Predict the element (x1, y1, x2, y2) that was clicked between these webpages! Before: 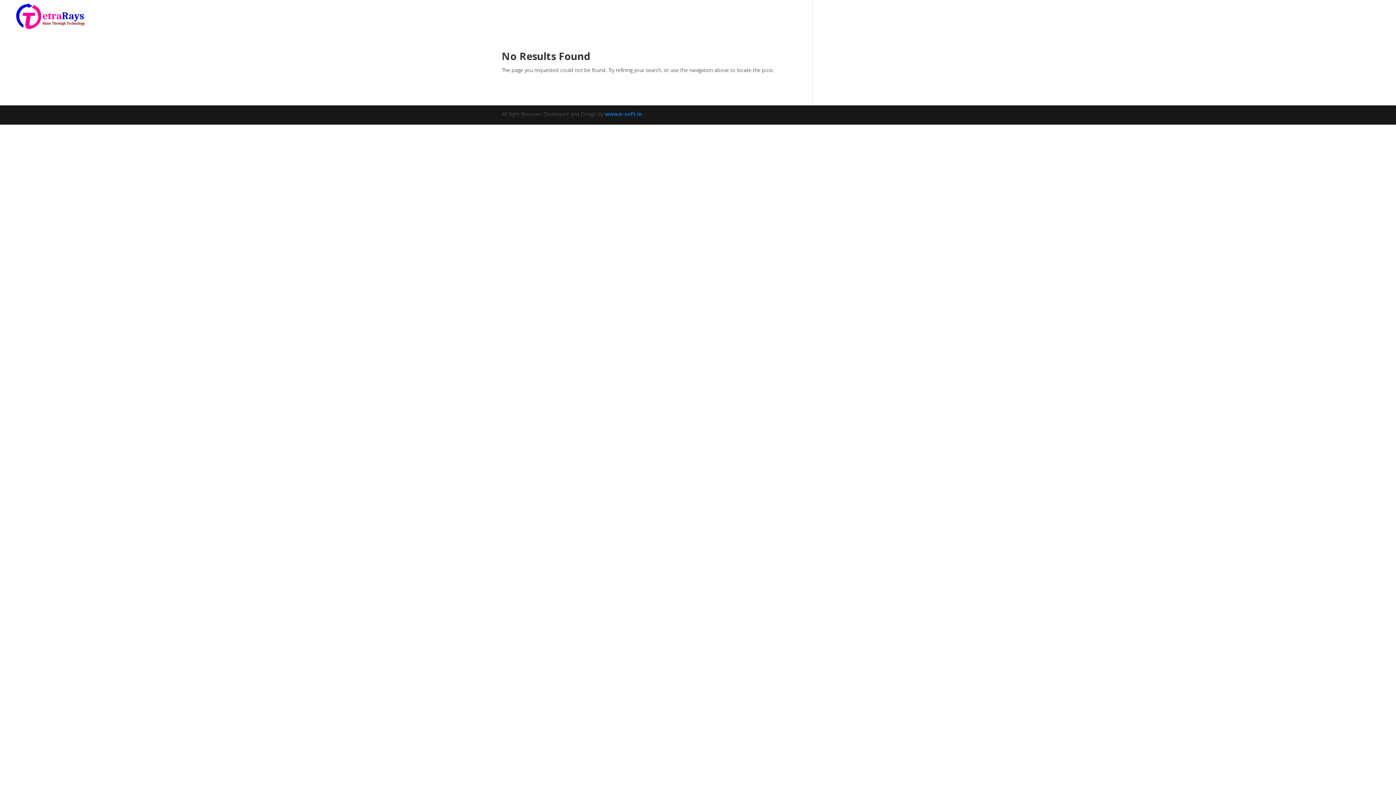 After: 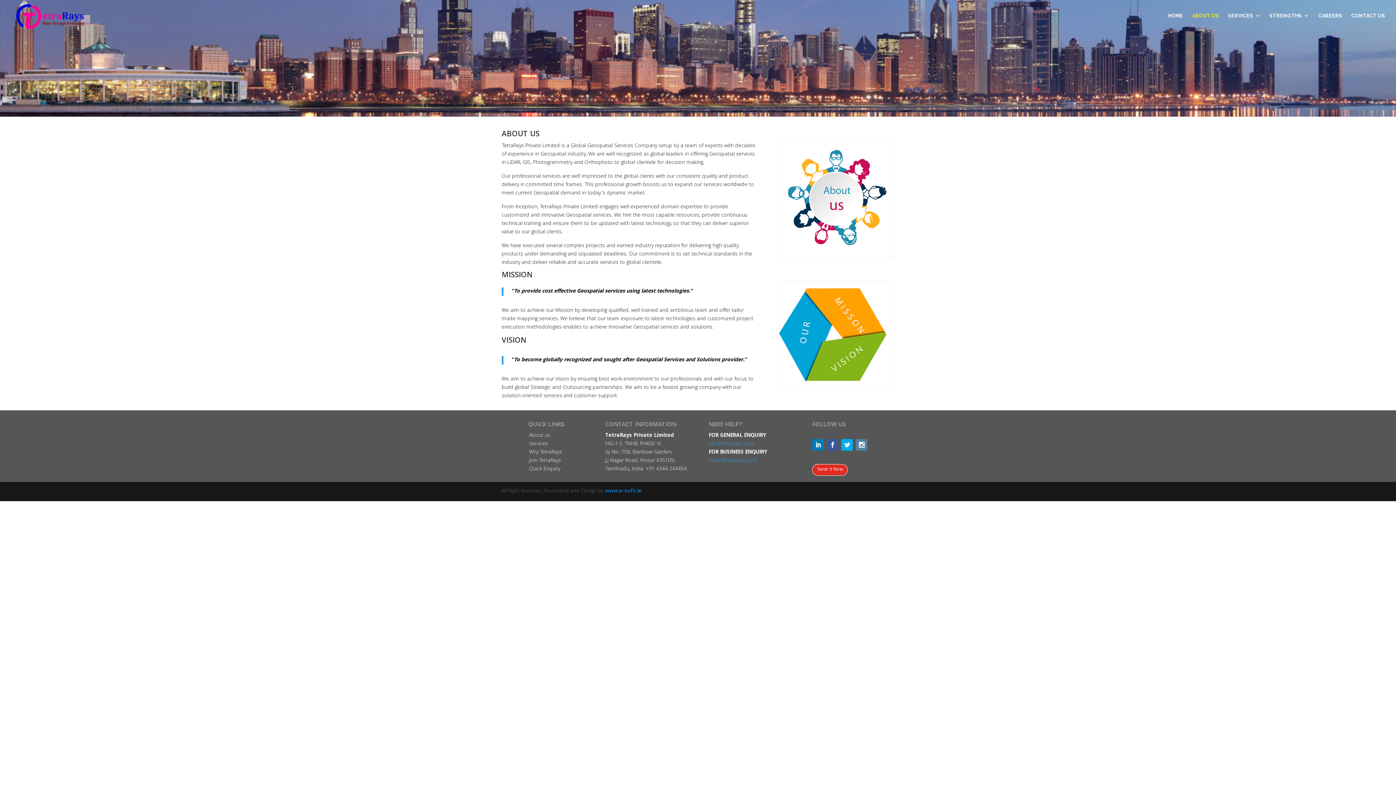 Action: label: ABOUT US bbox: (1192, 13, 1219, 31)